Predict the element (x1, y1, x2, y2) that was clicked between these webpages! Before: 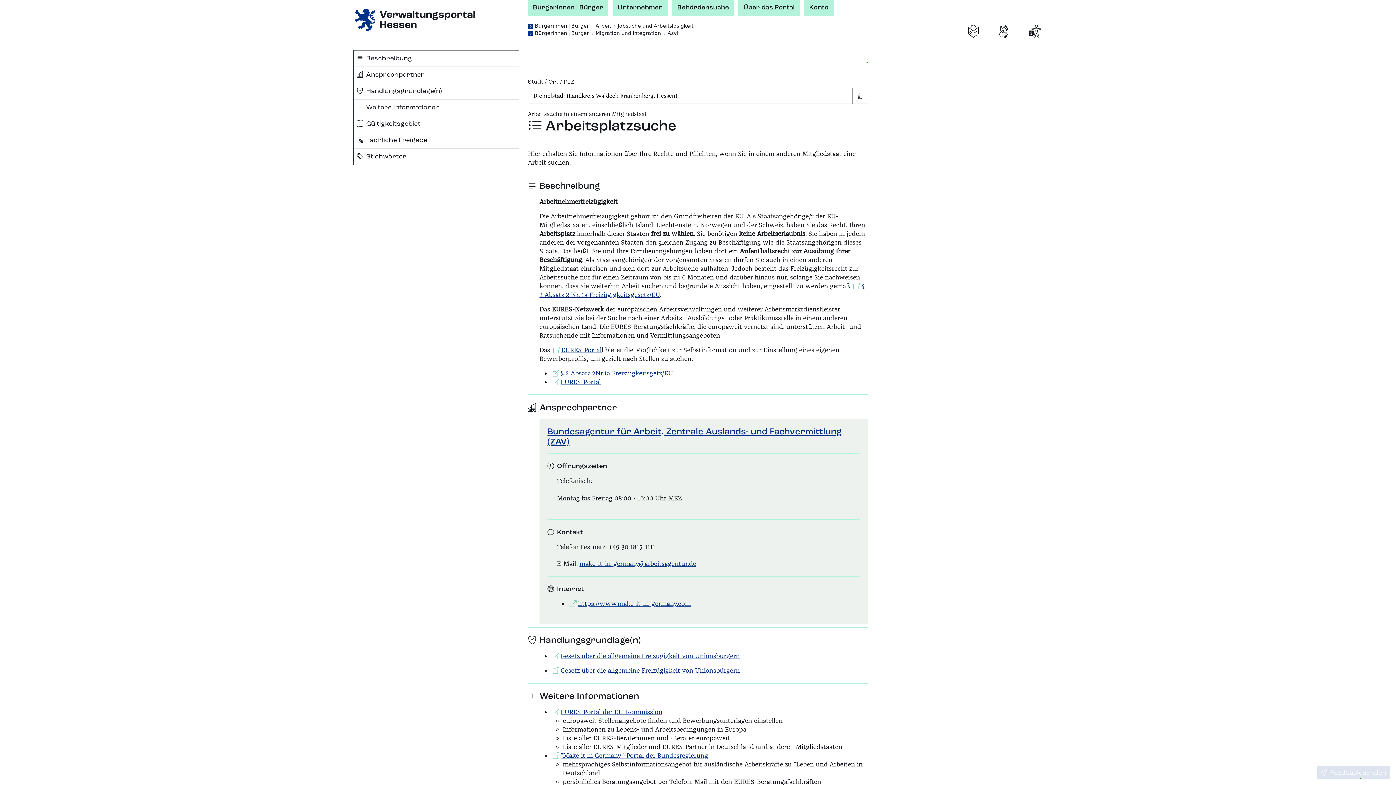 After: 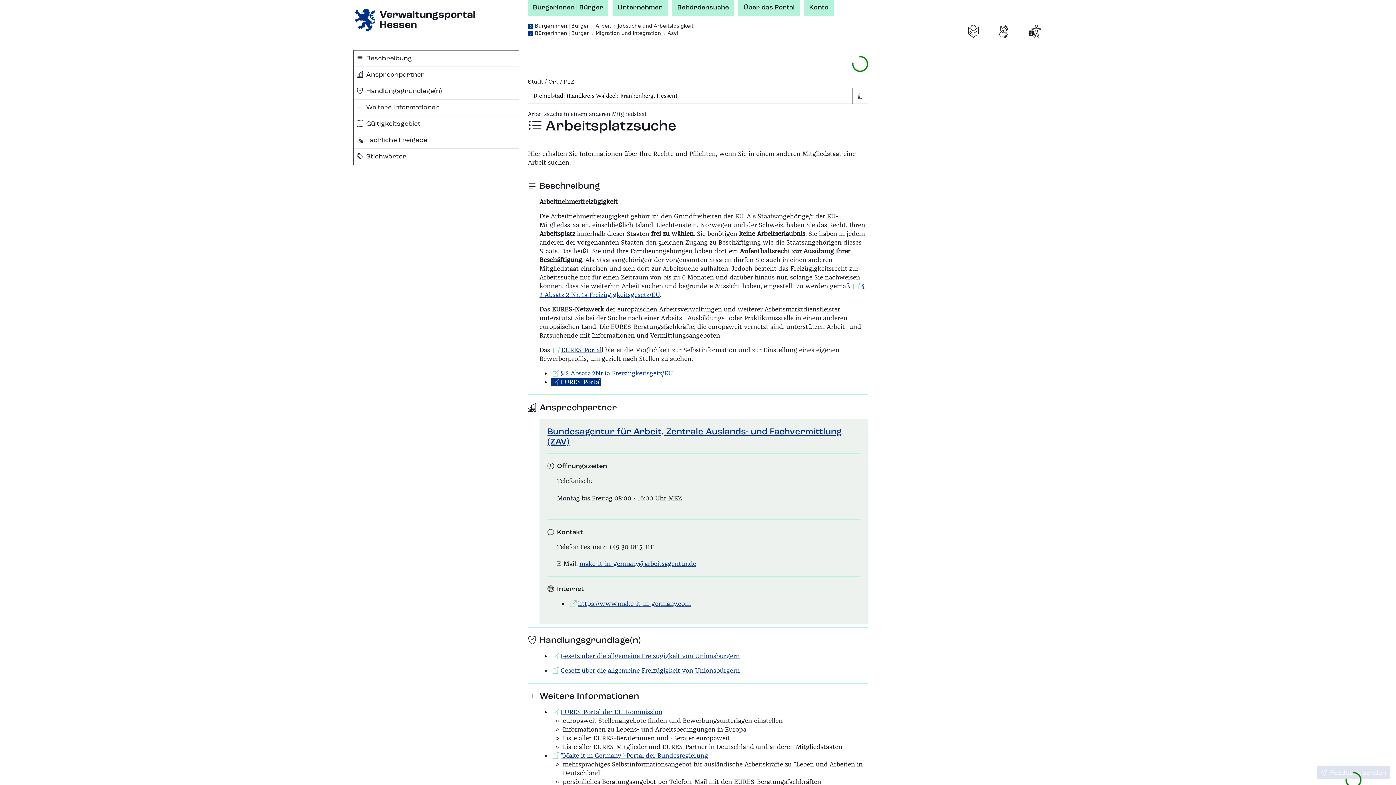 Action: label: EURES-Portal bbox: (551, 378, 601, 386)